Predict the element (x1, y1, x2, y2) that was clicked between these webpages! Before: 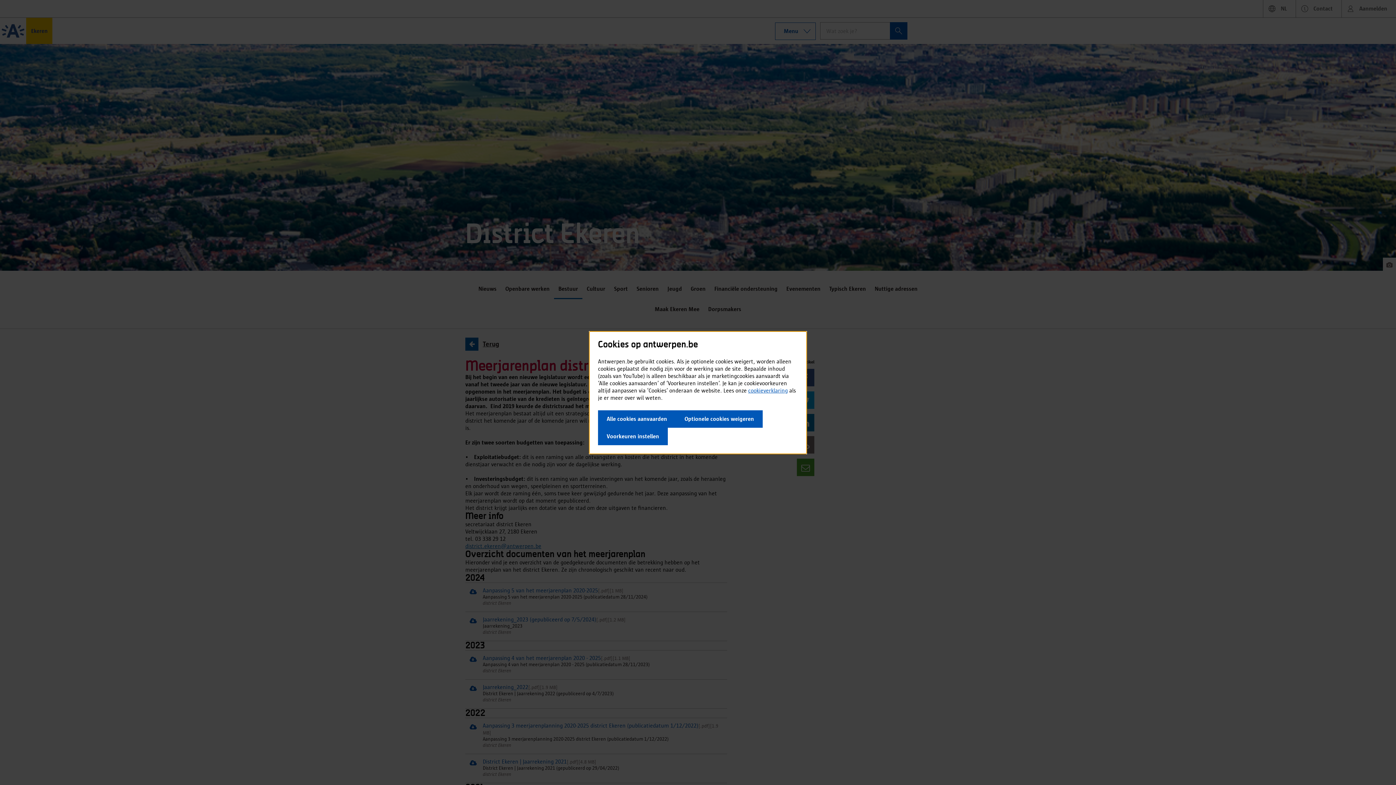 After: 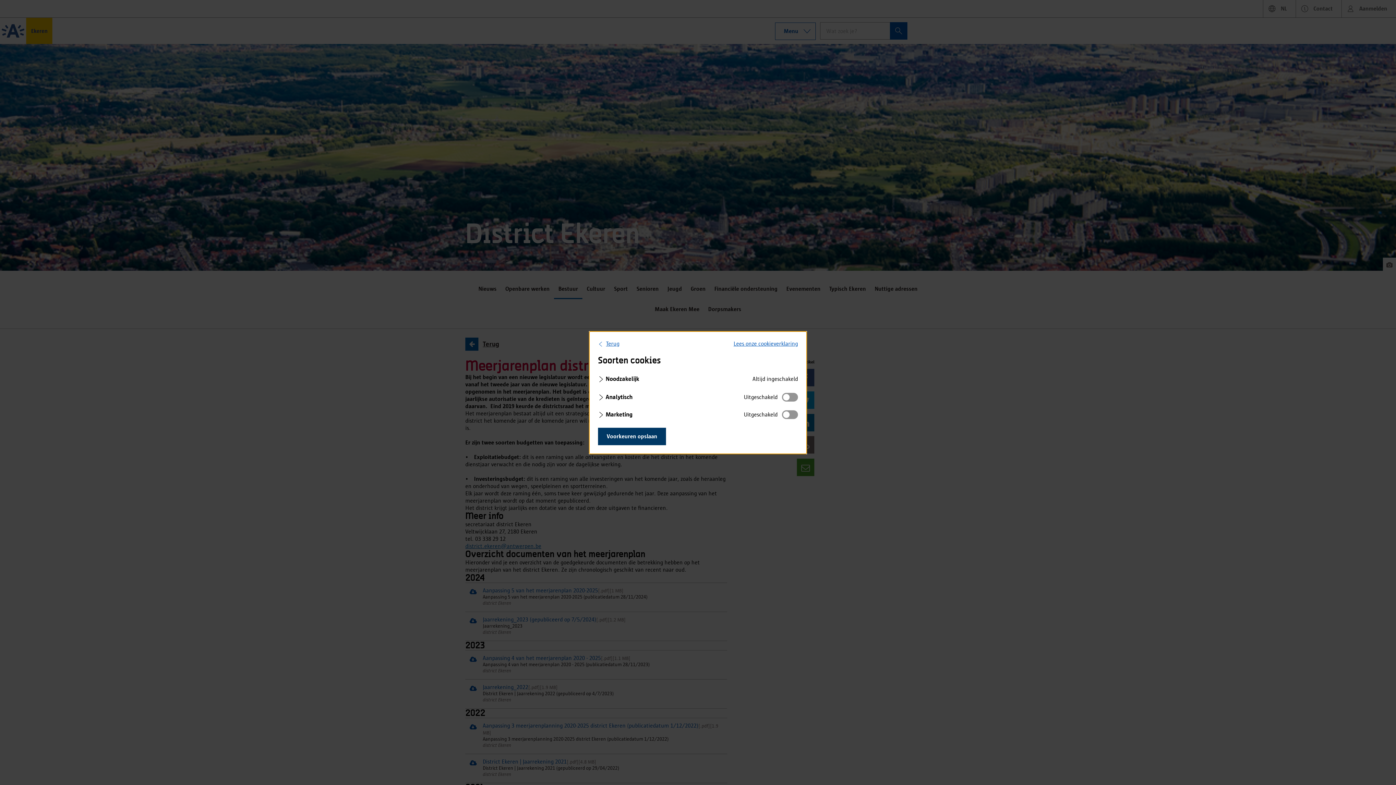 Action: bbox: (598, 427, 668, 445) label: Voorkeuren instellen